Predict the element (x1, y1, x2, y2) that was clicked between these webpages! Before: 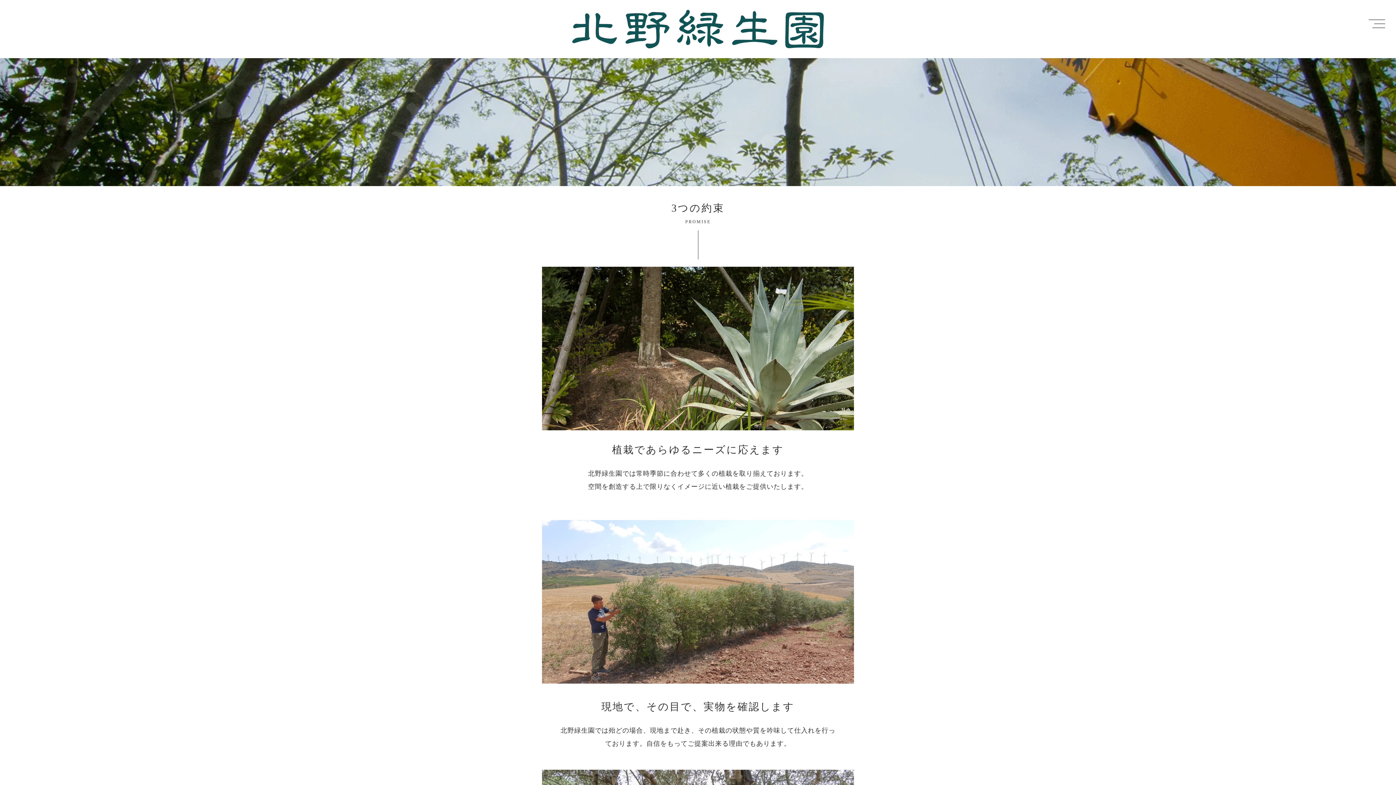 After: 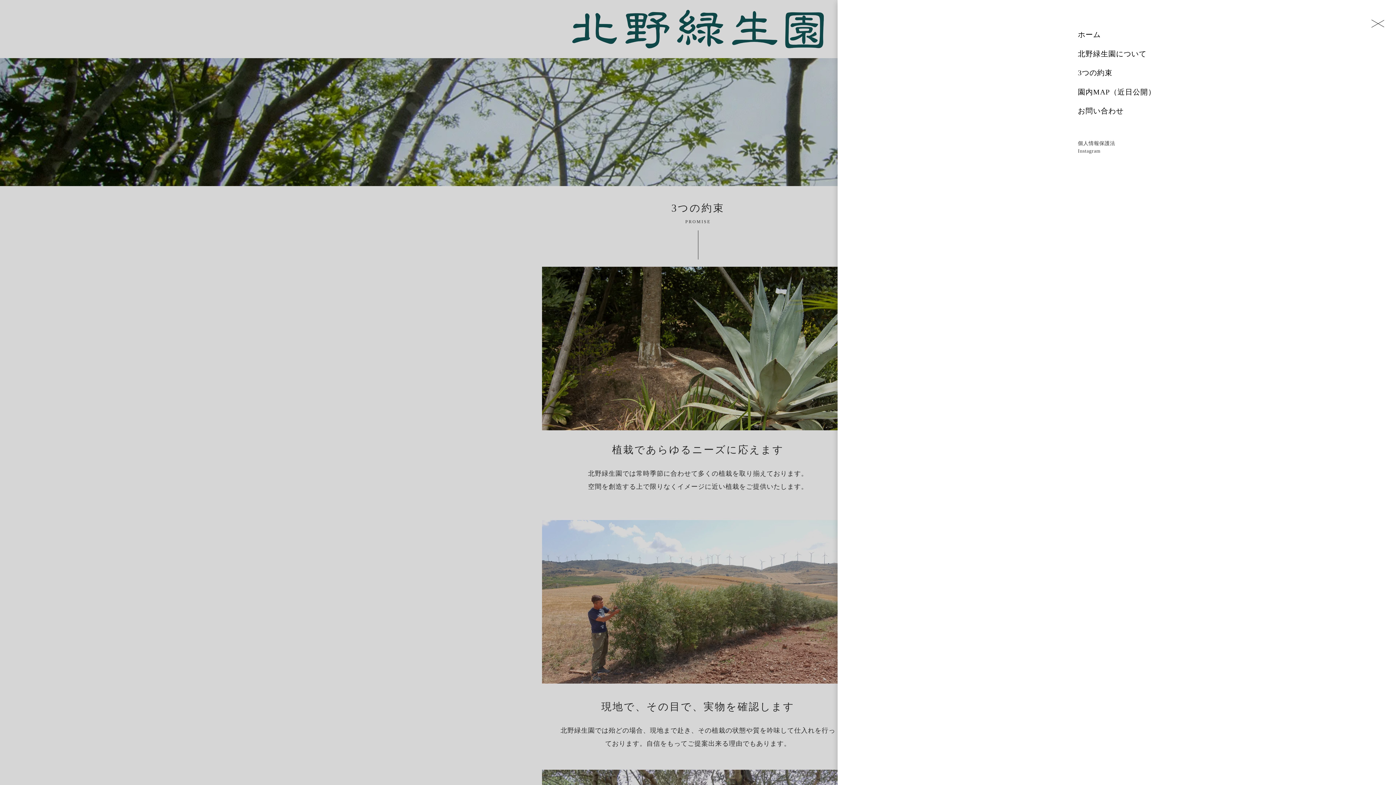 Action: bbox: (1367, 14, 1385, 32)